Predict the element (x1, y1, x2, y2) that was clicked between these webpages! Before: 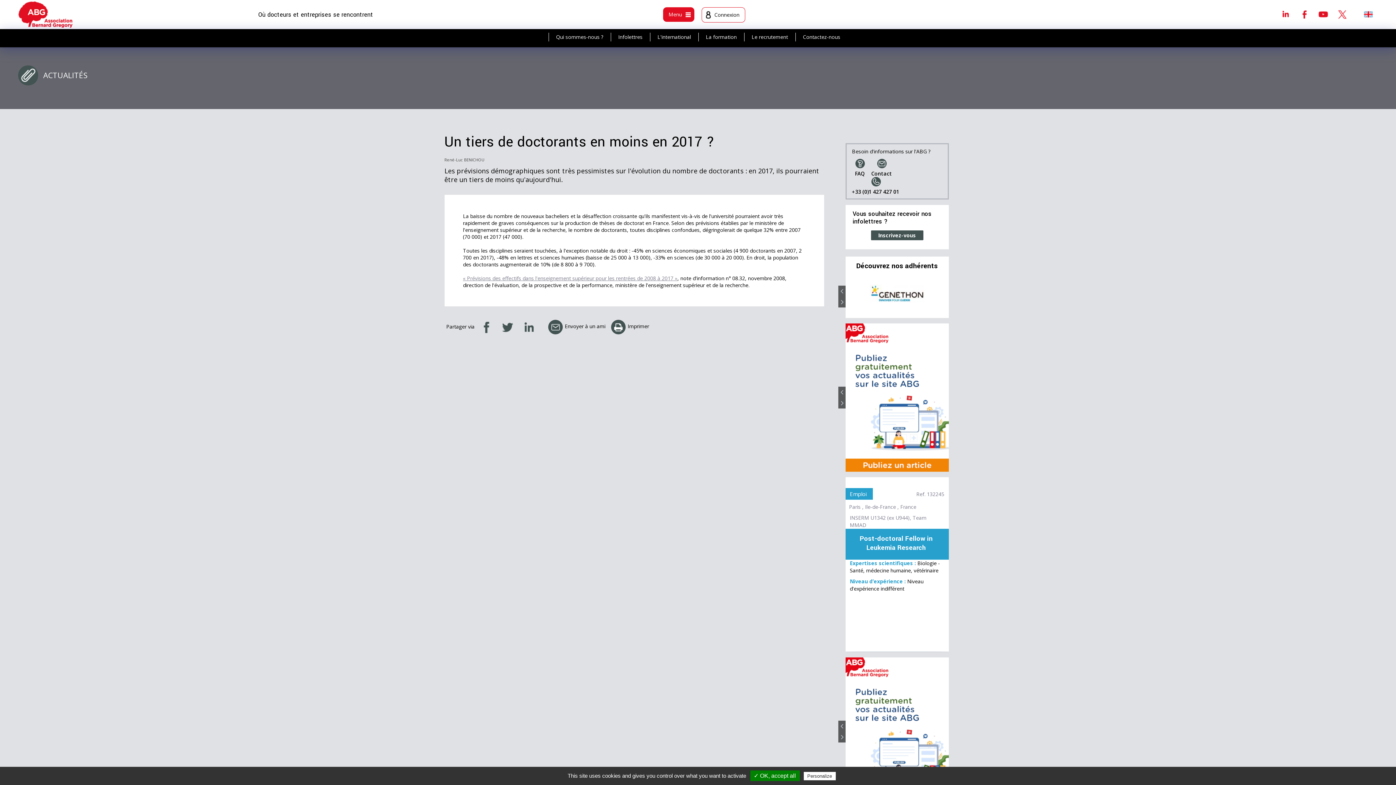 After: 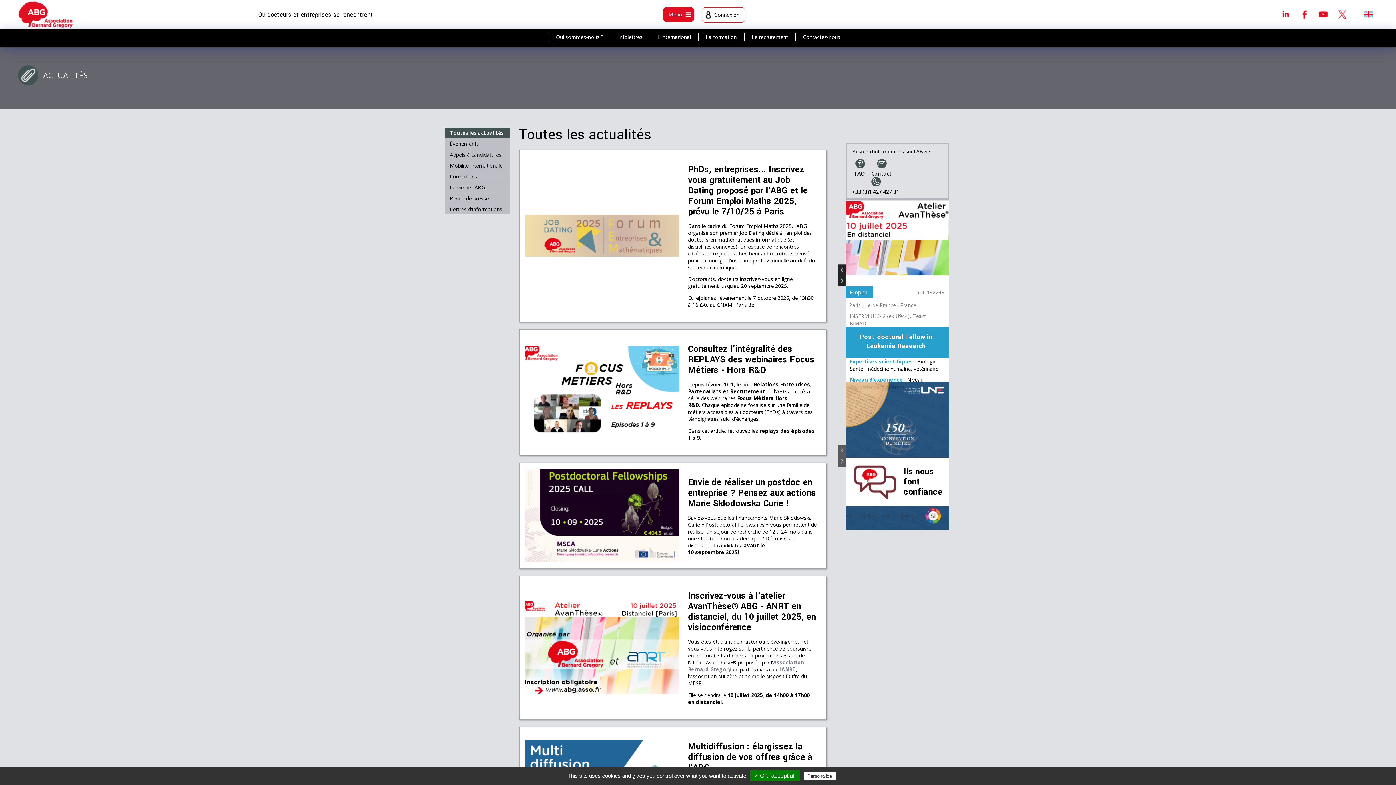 Action: bbox: (18, 65, 98, 85) label: ACTUALITÉS